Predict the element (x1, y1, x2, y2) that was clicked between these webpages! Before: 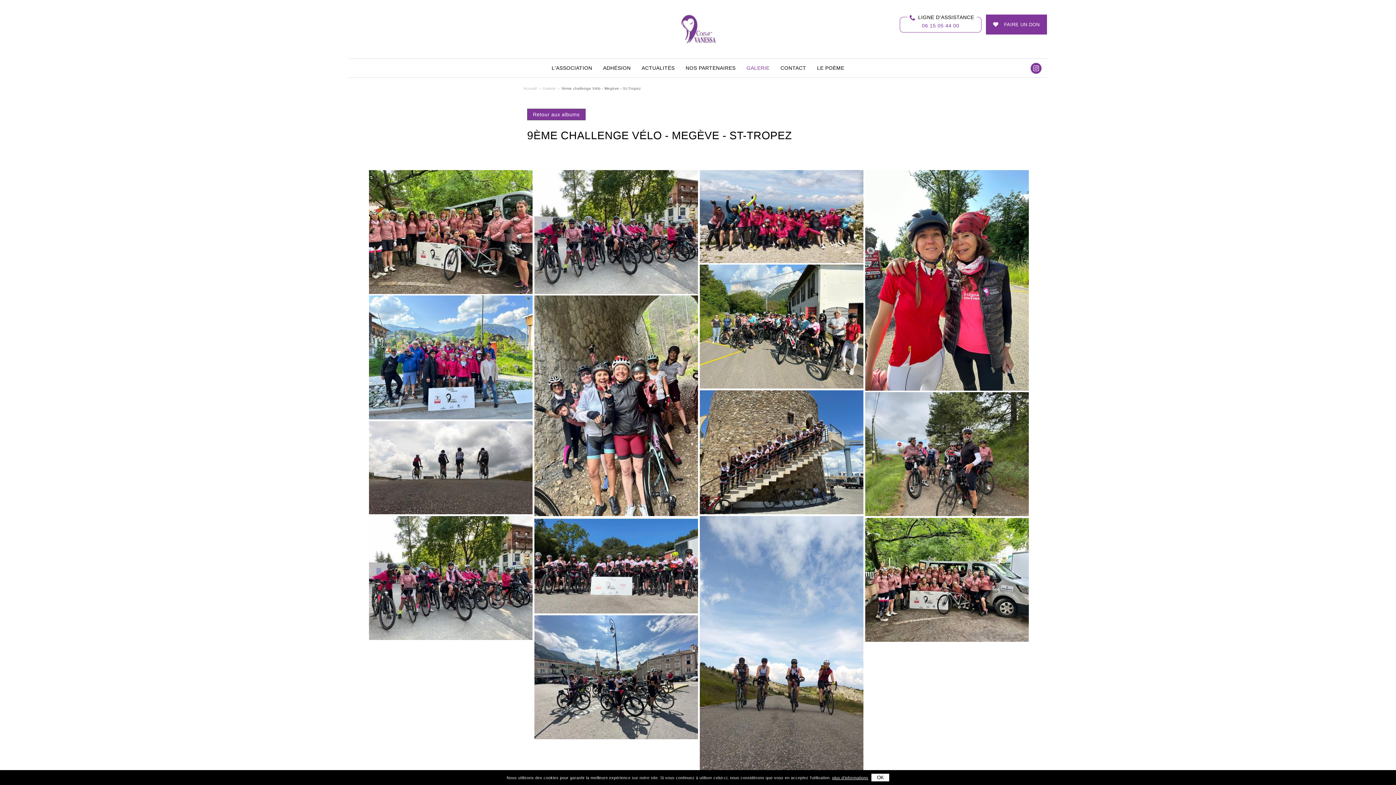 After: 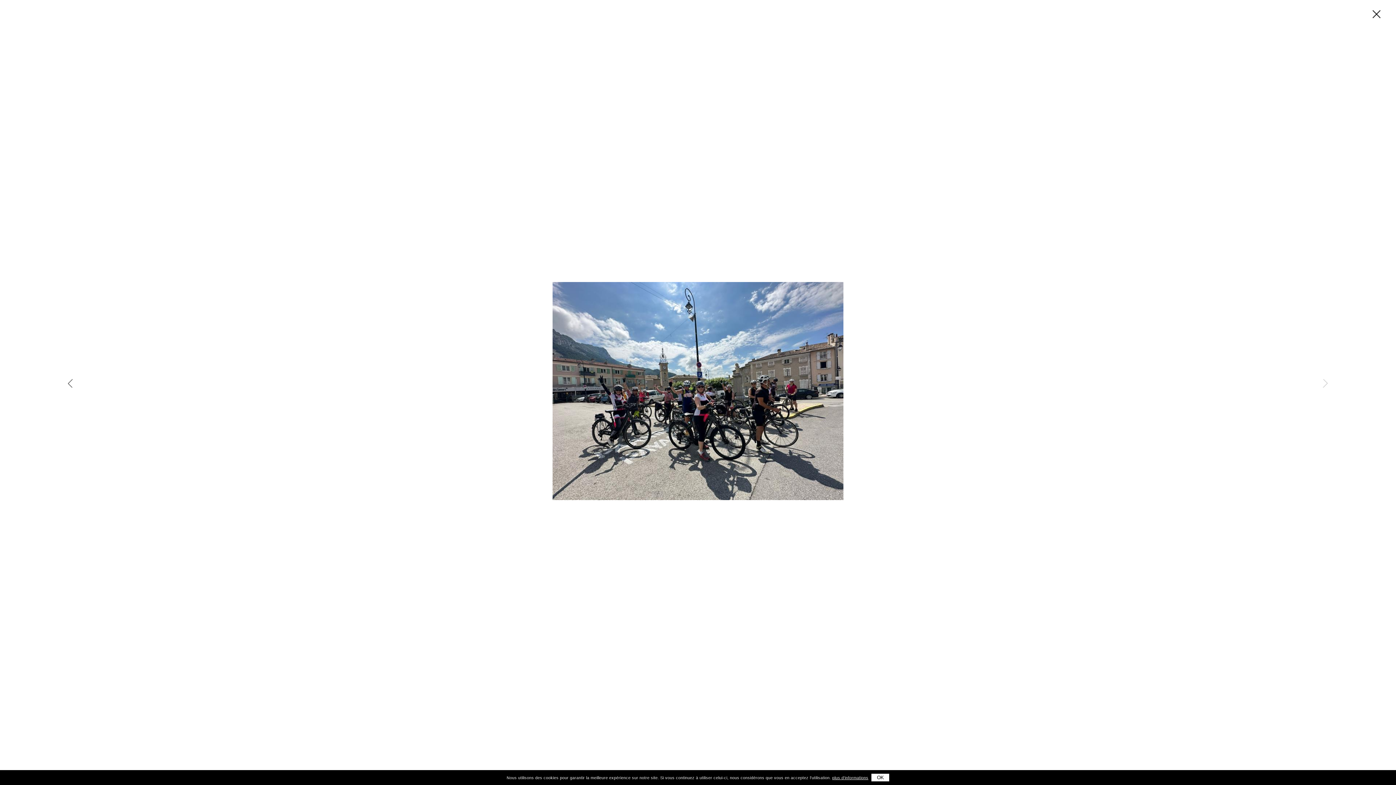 Action: bbox: (532, 674, 701, 680)